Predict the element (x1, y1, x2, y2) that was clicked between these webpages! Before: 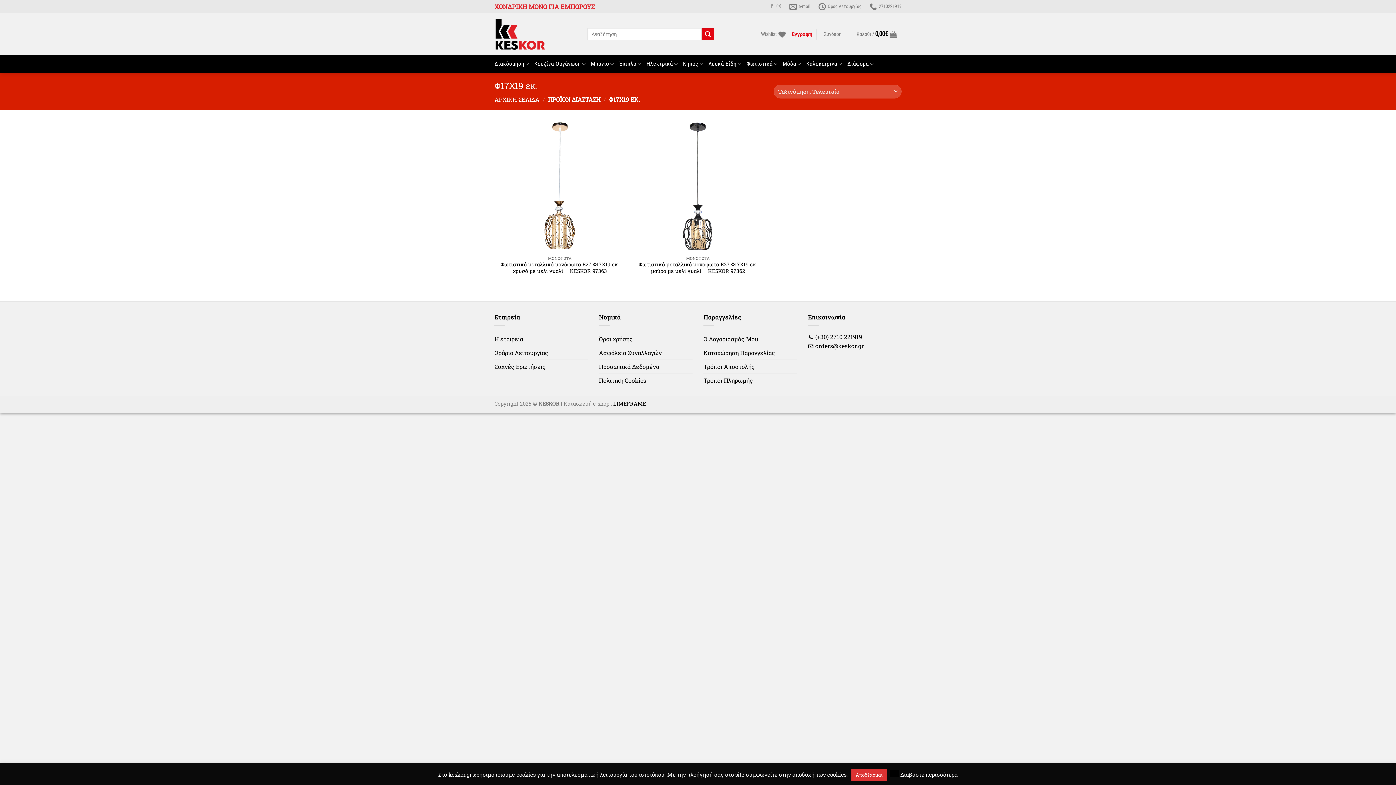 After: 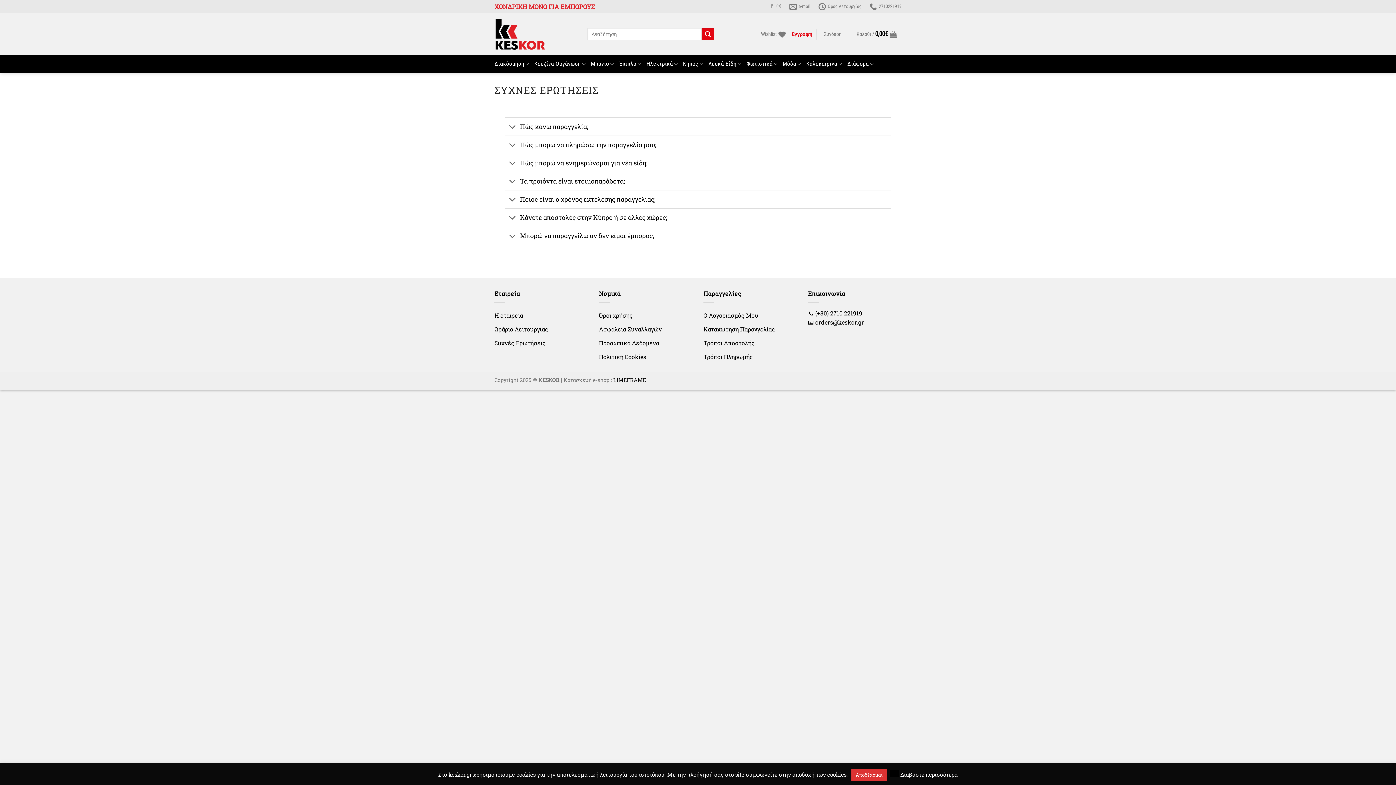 Action: bbox: (494, 360, 545, 373) label: Συχνές Ερωτήσεις